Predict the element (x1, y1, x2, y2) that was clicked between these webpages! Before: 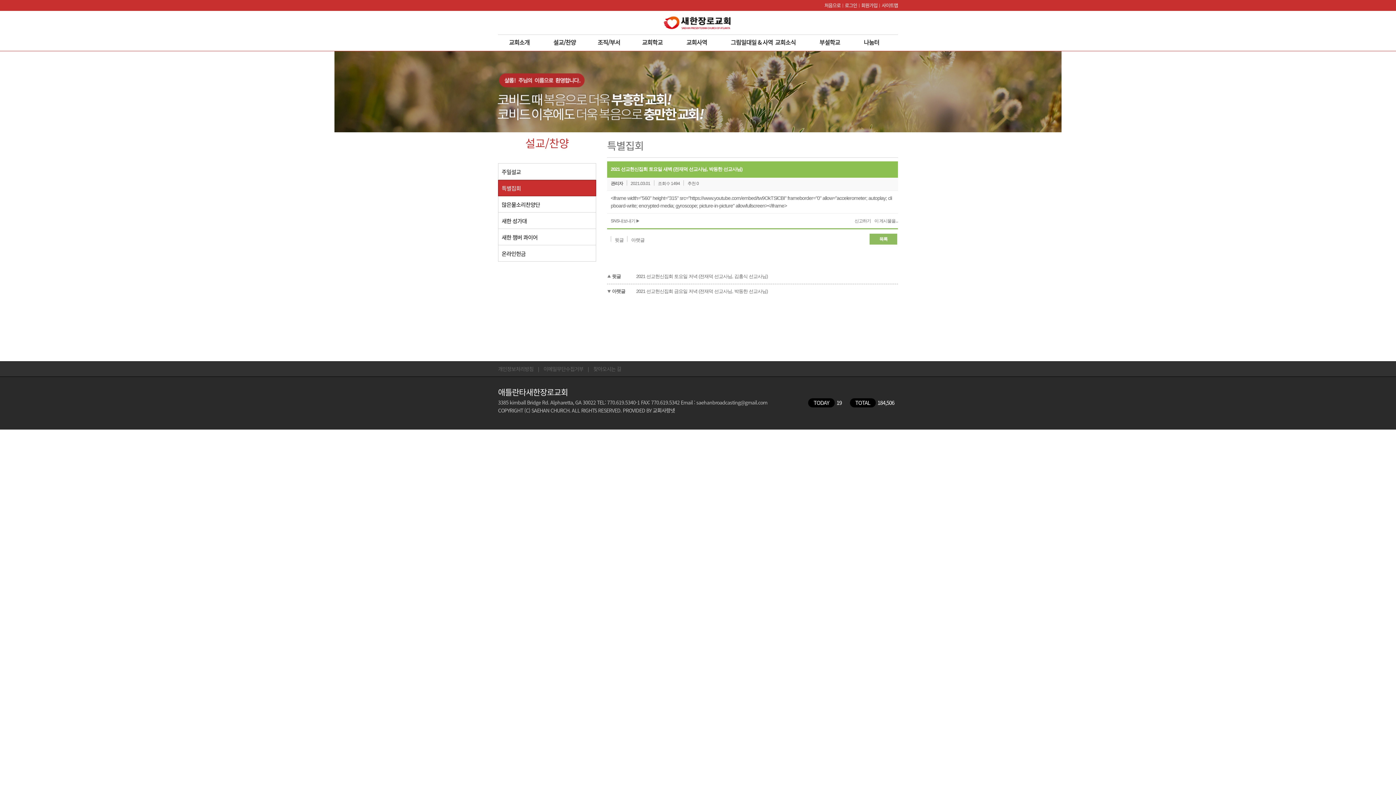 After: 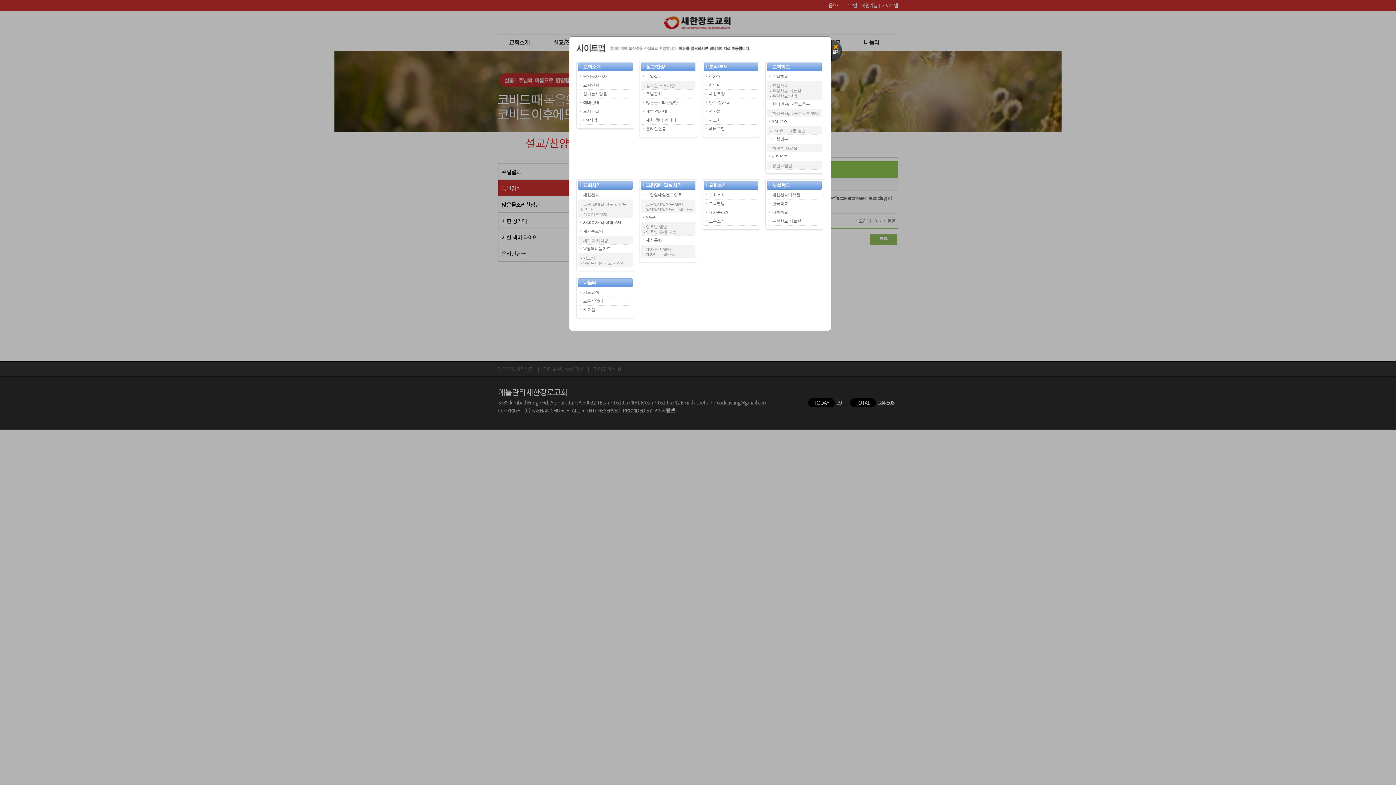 Action: bbox: (881, 1, 898, 8) label: 사이트맵